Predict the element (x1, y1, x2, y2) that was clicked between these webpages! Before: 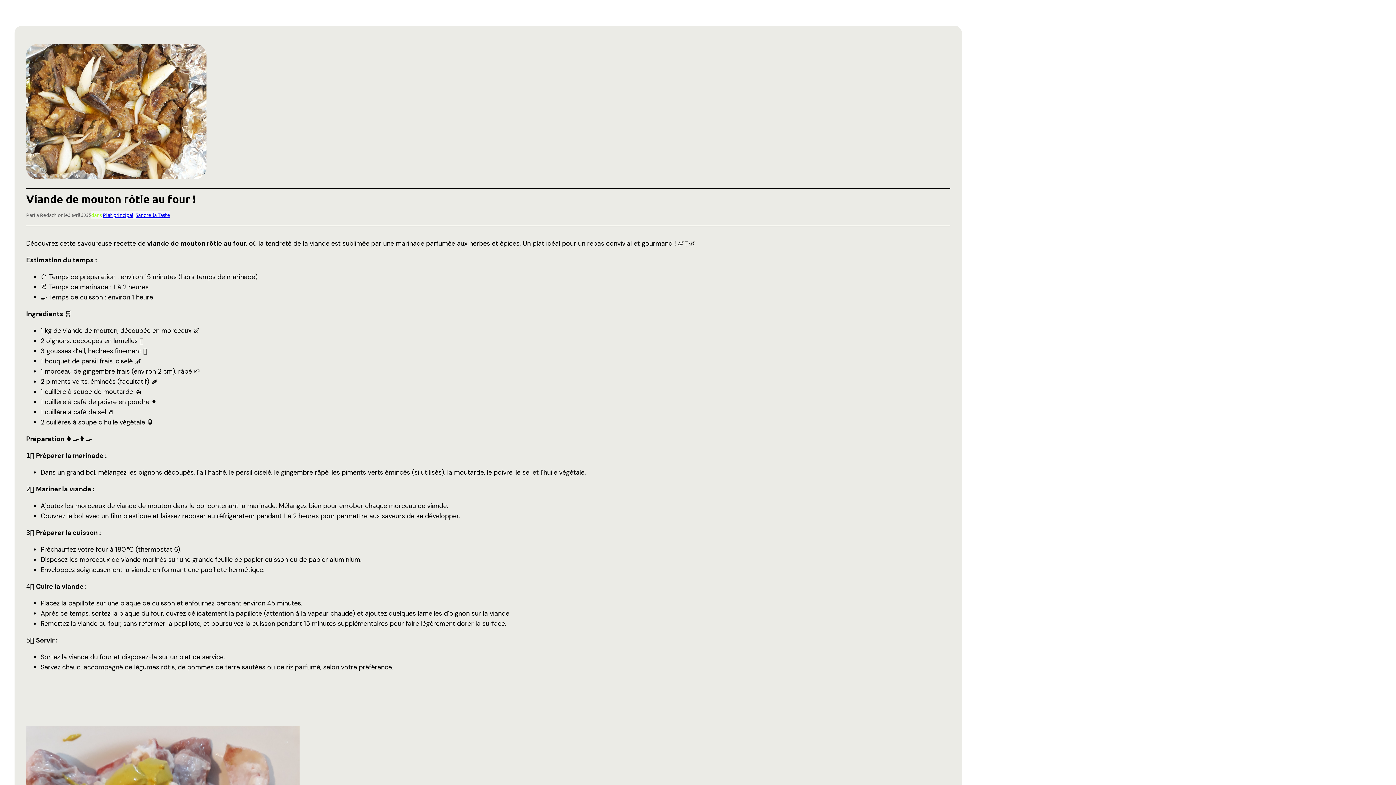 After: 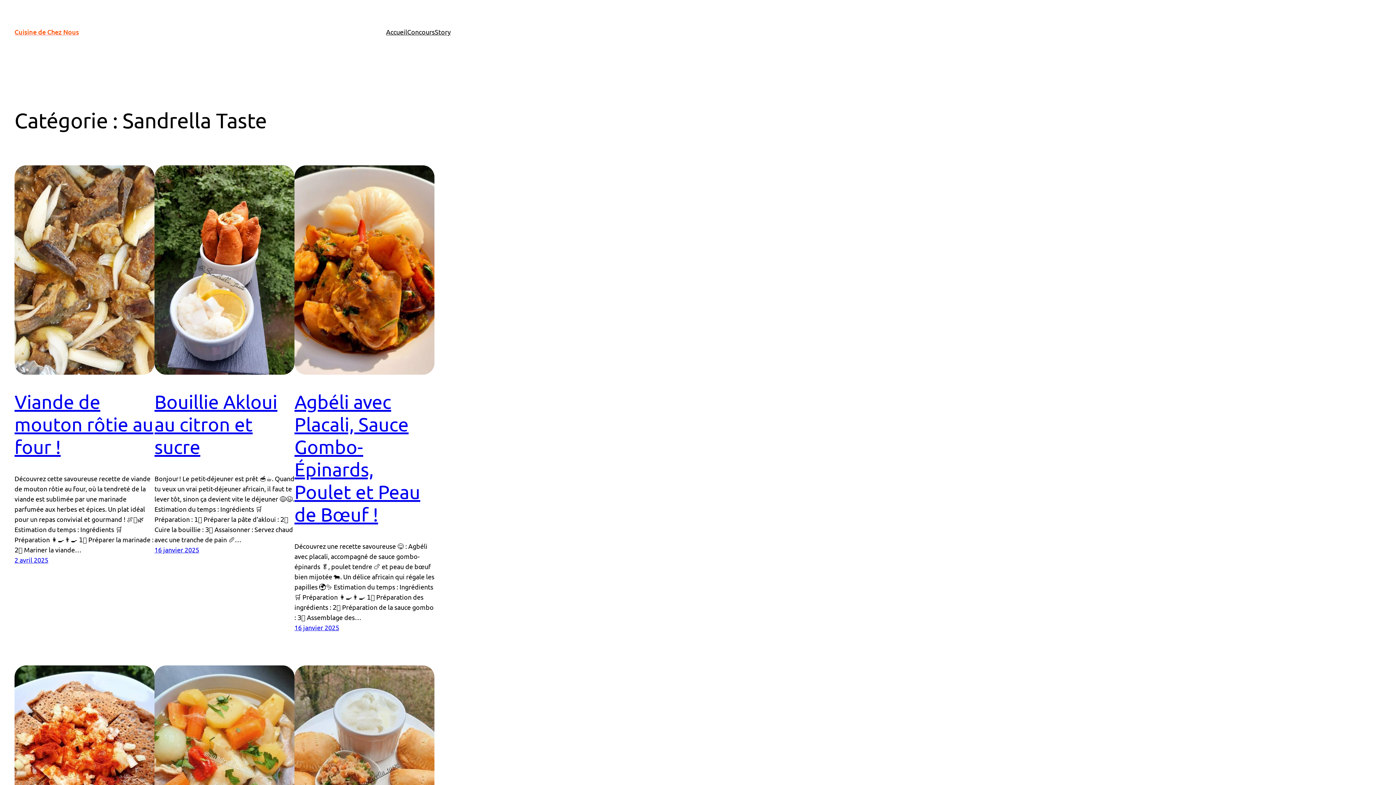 Action: label: Sandrella Taste bbox: (135, 211, 170, 218)